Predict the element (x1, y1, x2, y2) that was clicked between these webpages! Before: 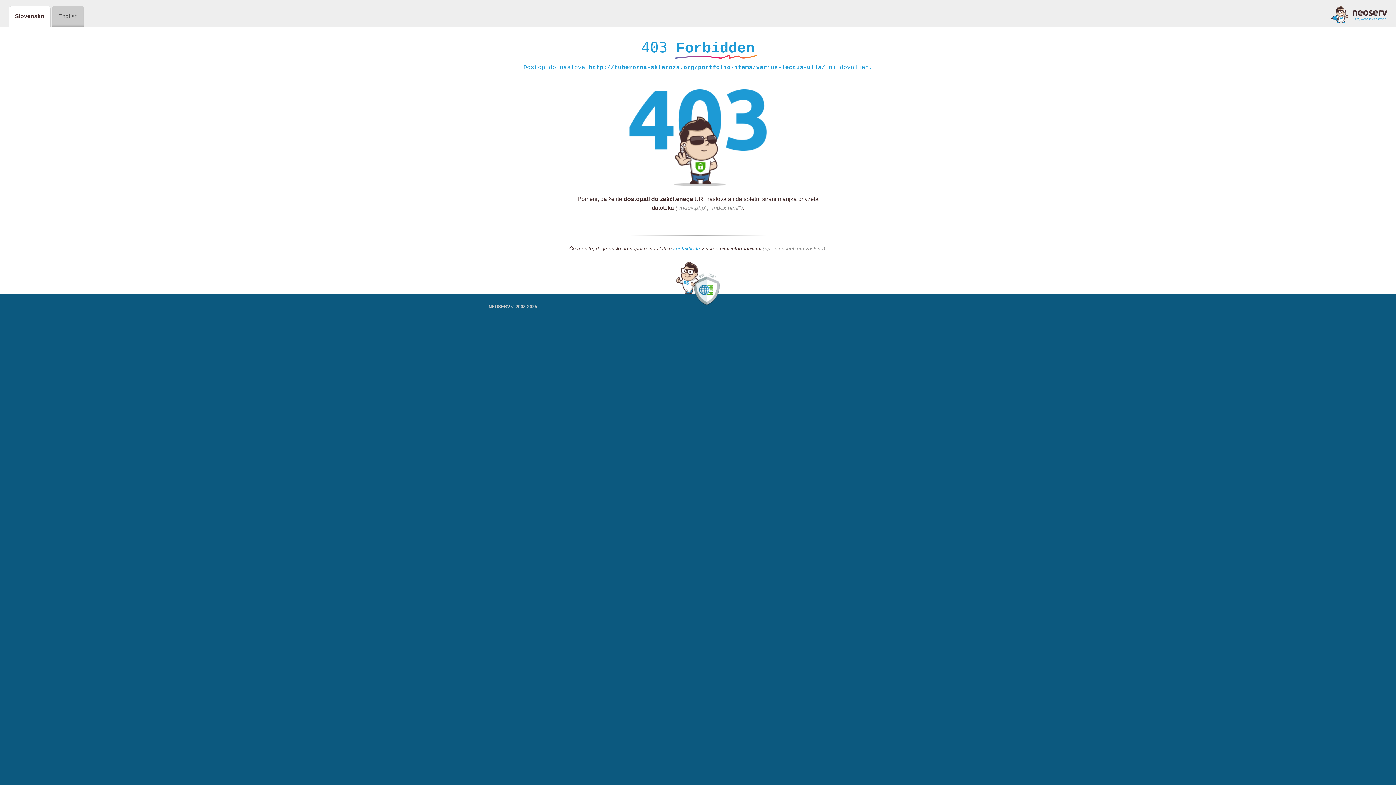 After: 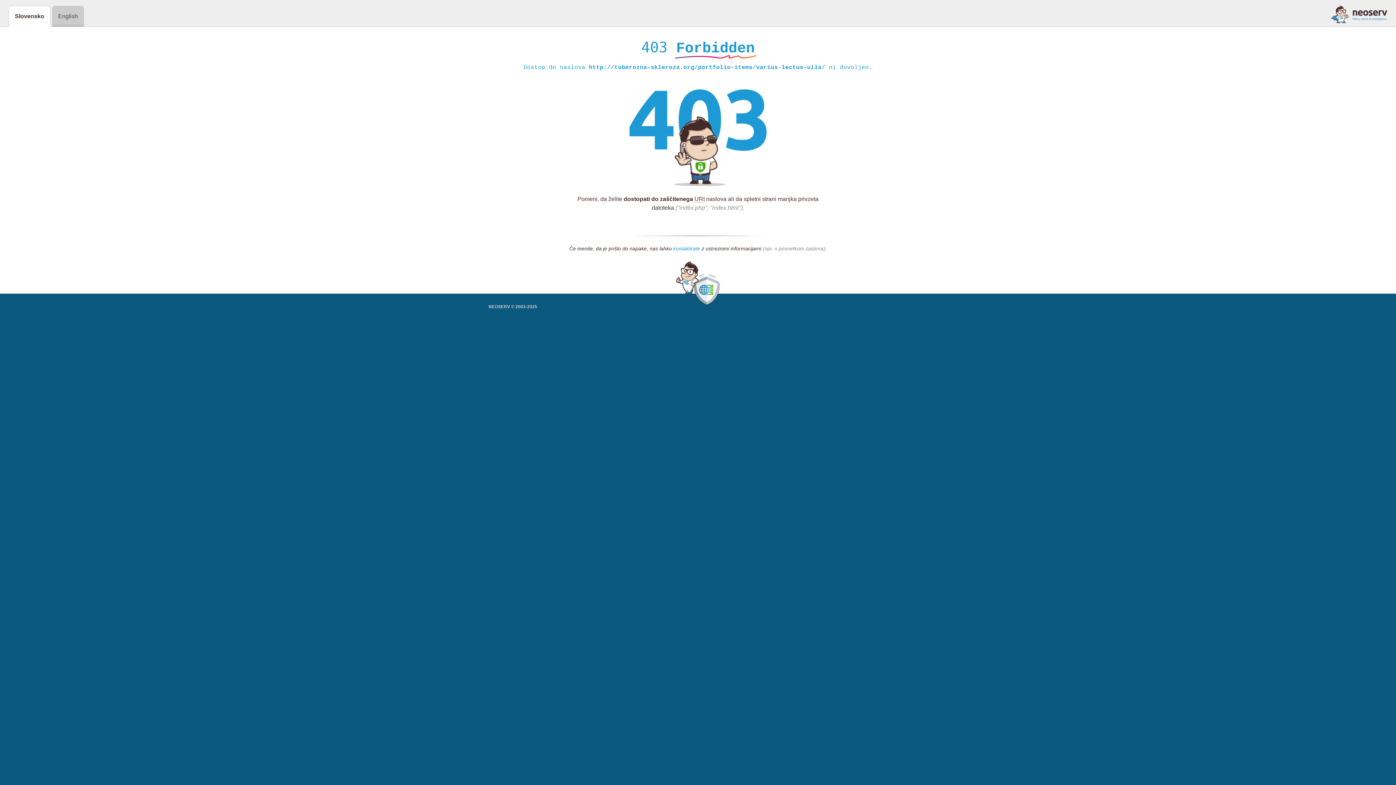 Action: bbox: (673, 245, 700, 252) label: kontaktirate